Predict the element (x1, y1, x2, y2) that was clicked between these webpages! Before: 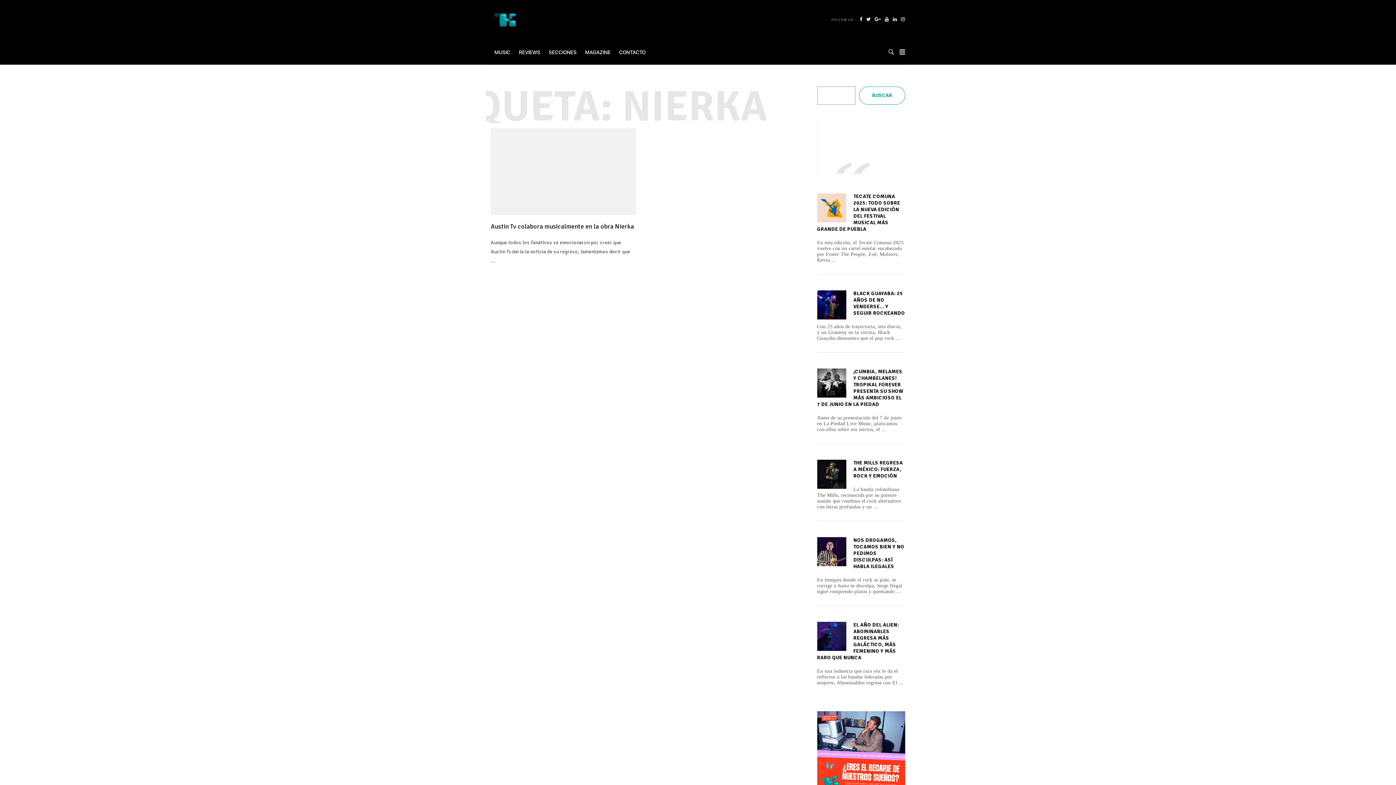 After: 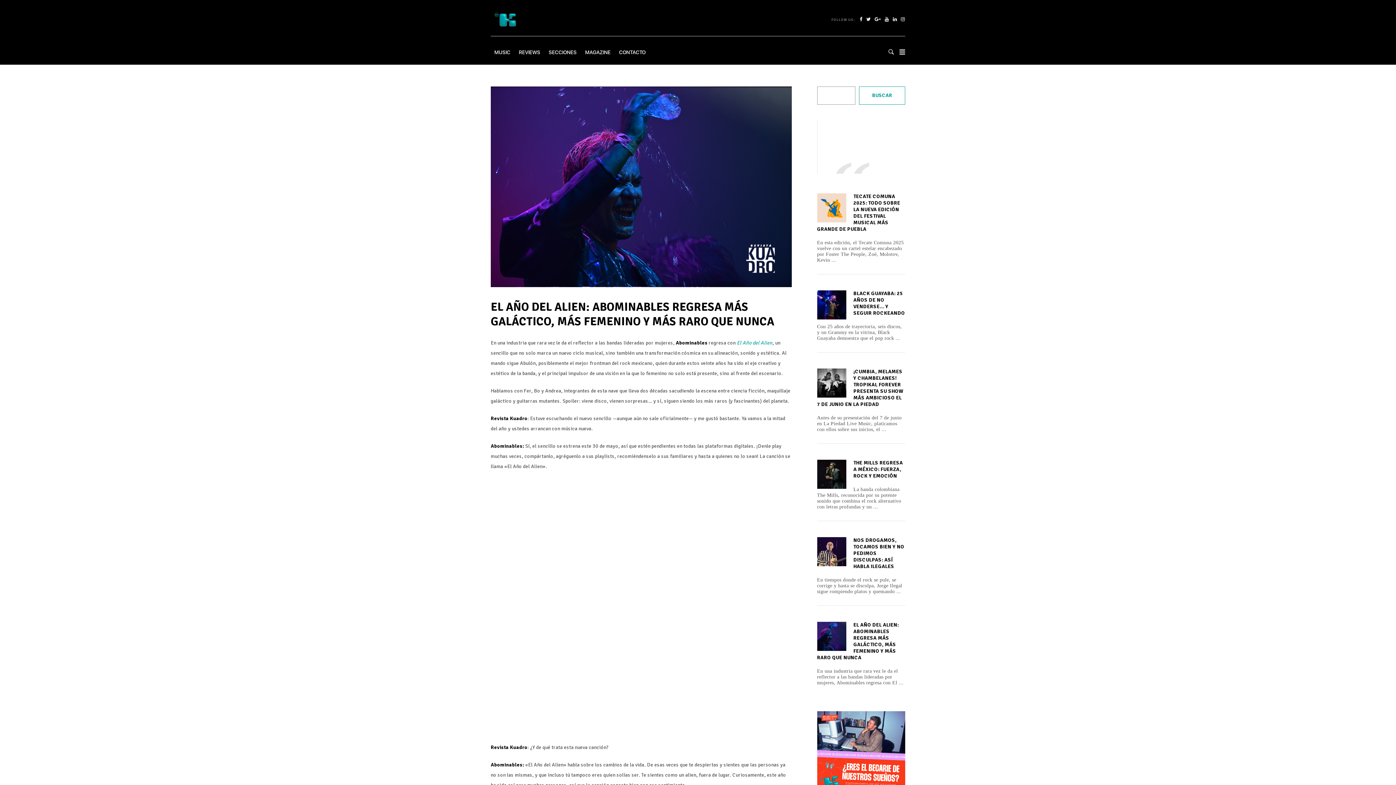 Action: bbox: (817, 622, 899, 661) label: EL AÑO DEL ALIEN: ABOMINABLES REGRESA MÁS GALÁCTICO, MÁS FEMENINO Y MÁS RARO QUE NUNCA